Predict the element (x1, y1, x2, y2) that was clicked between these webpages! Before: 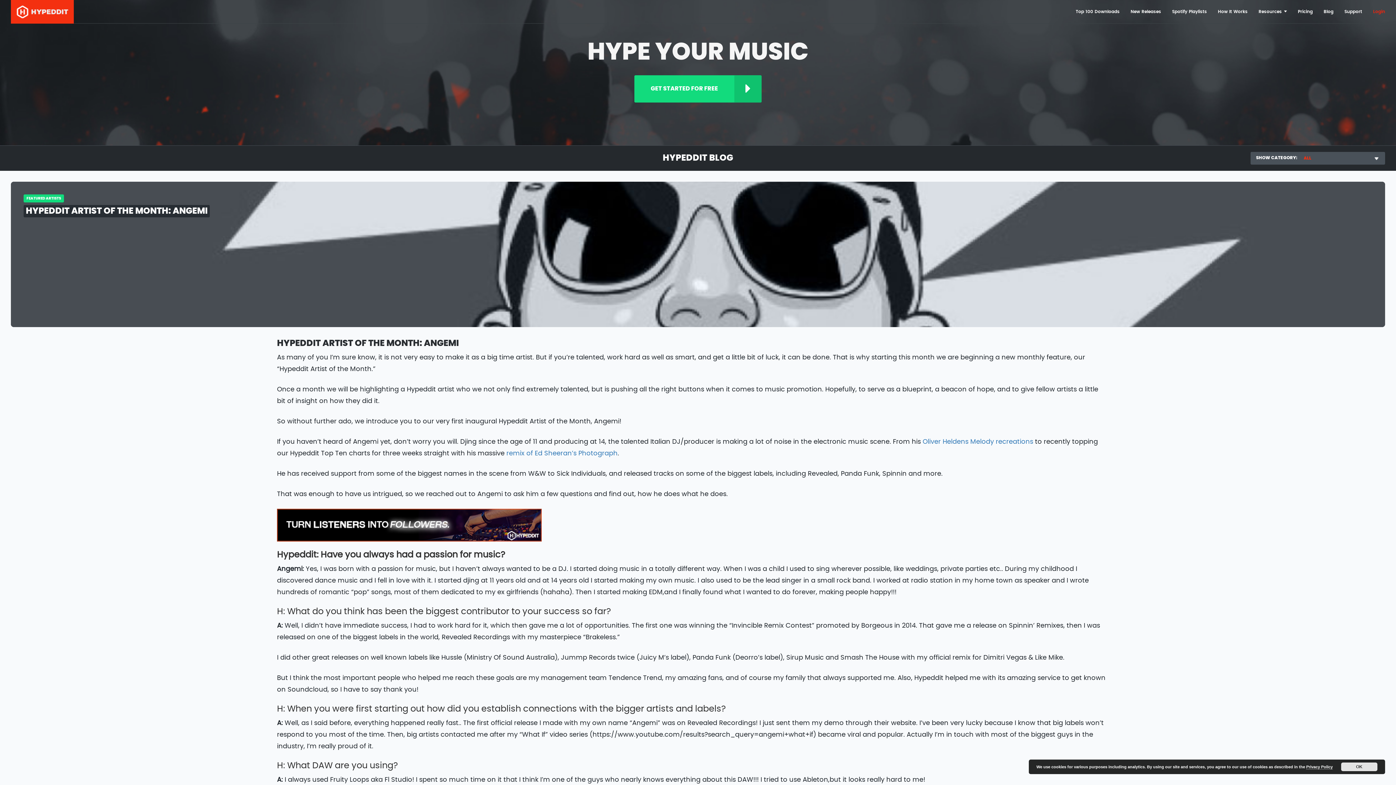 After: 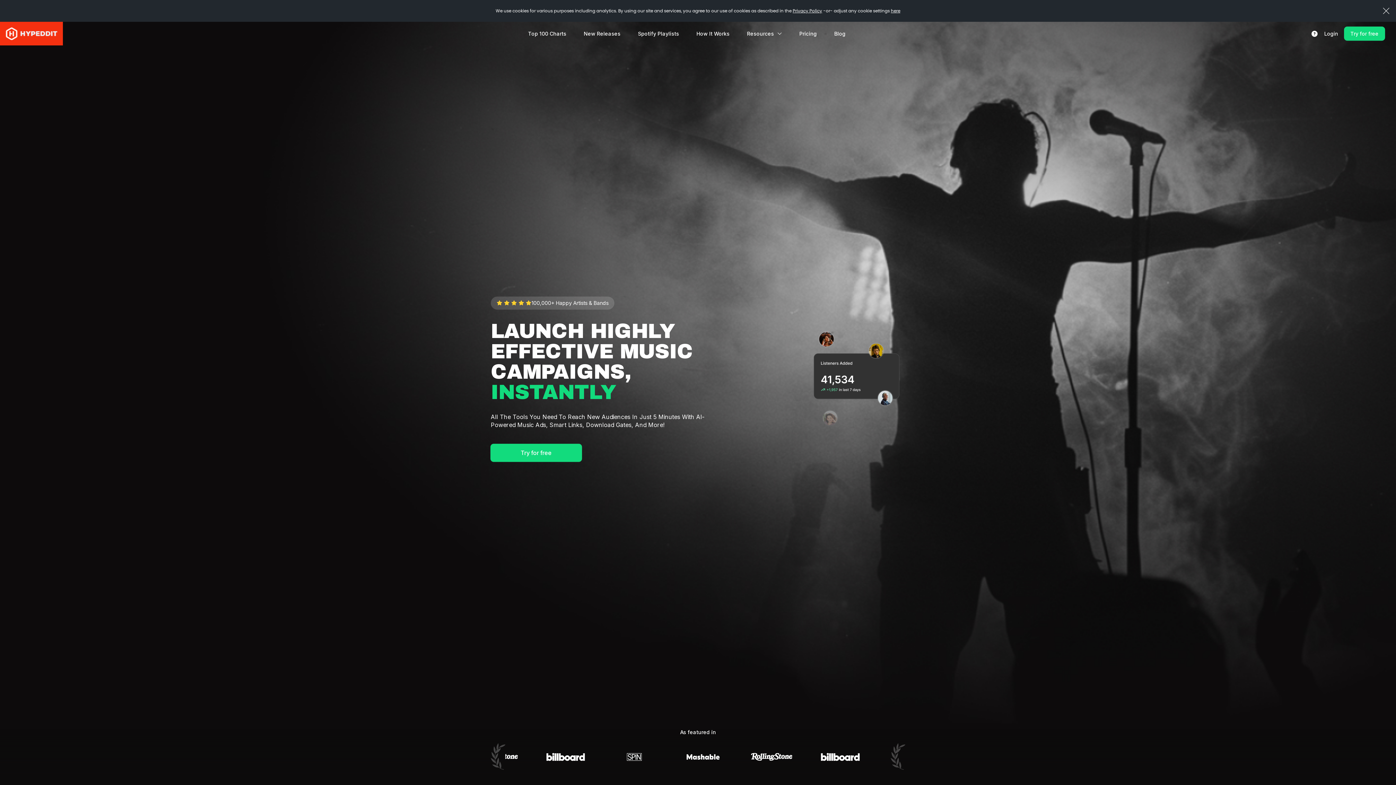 Action: bbox: (10, 0, 73, 23)